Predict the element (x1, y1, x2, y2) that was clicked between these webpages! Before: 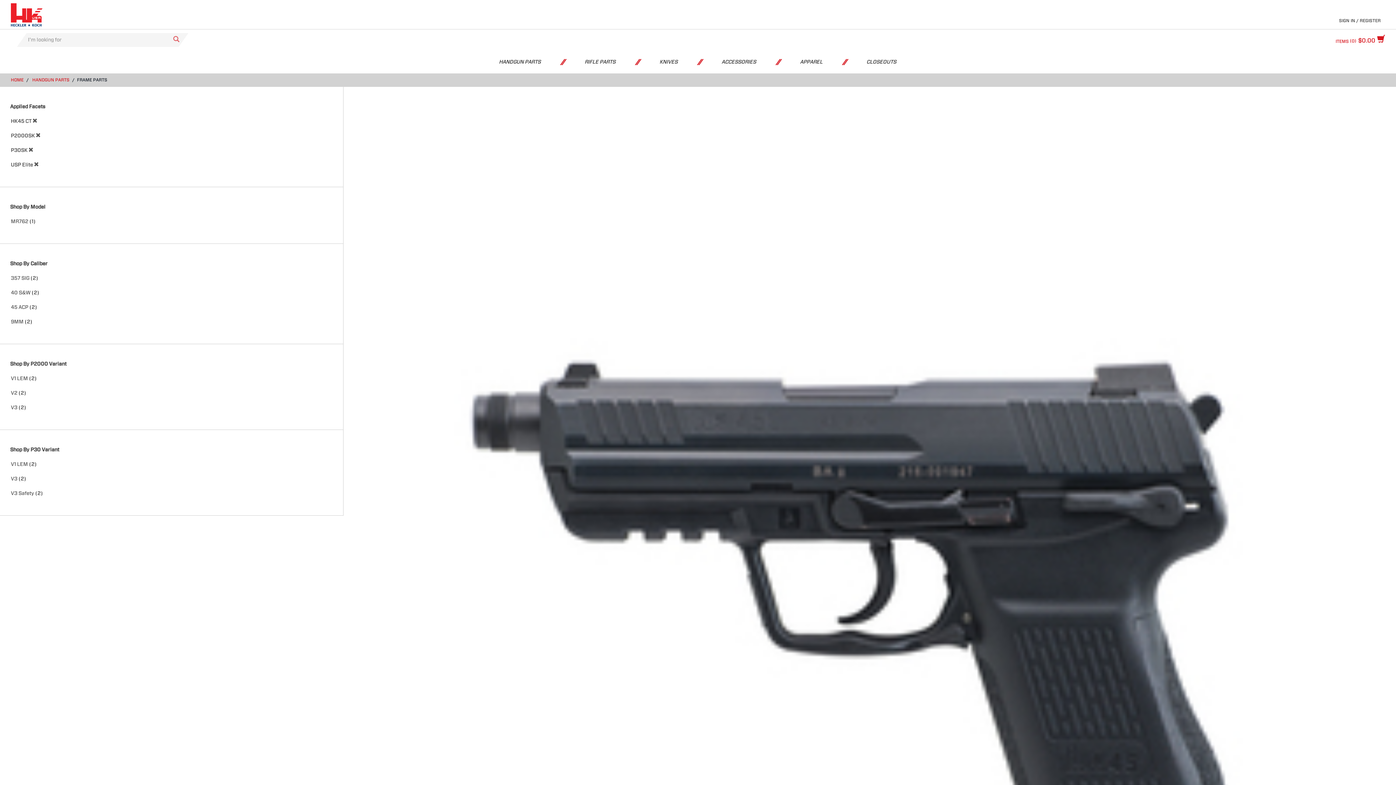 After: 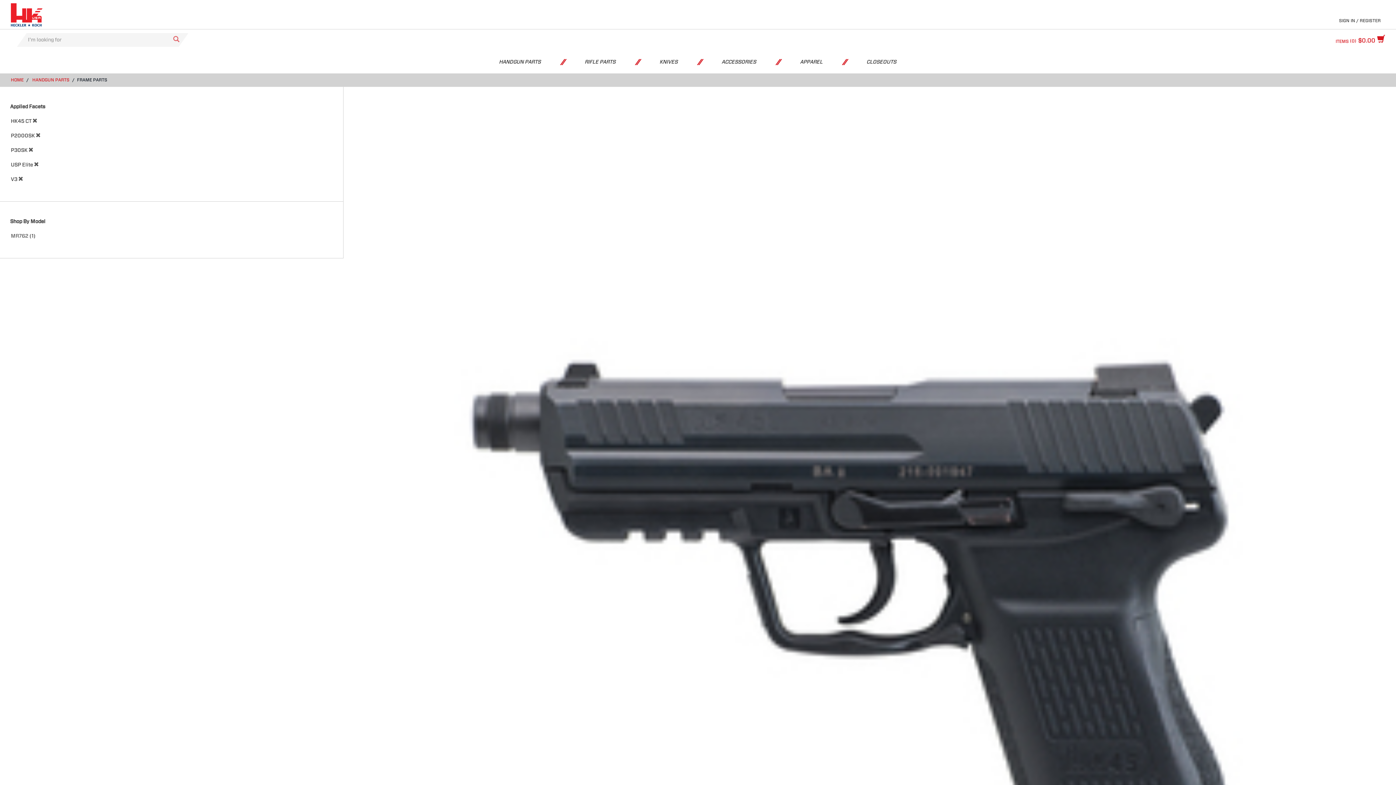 Action: label: V3 bbox: (10, 405, 17, 410)